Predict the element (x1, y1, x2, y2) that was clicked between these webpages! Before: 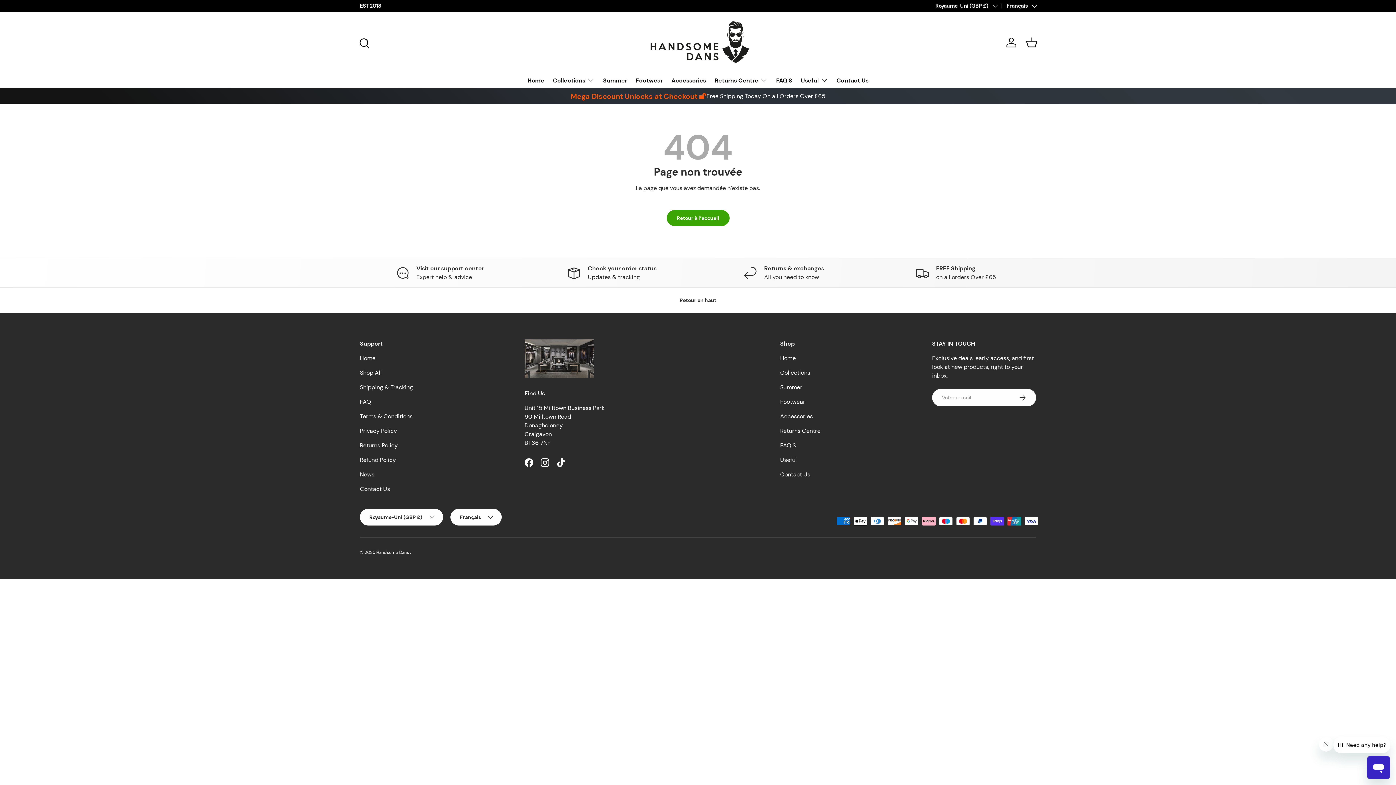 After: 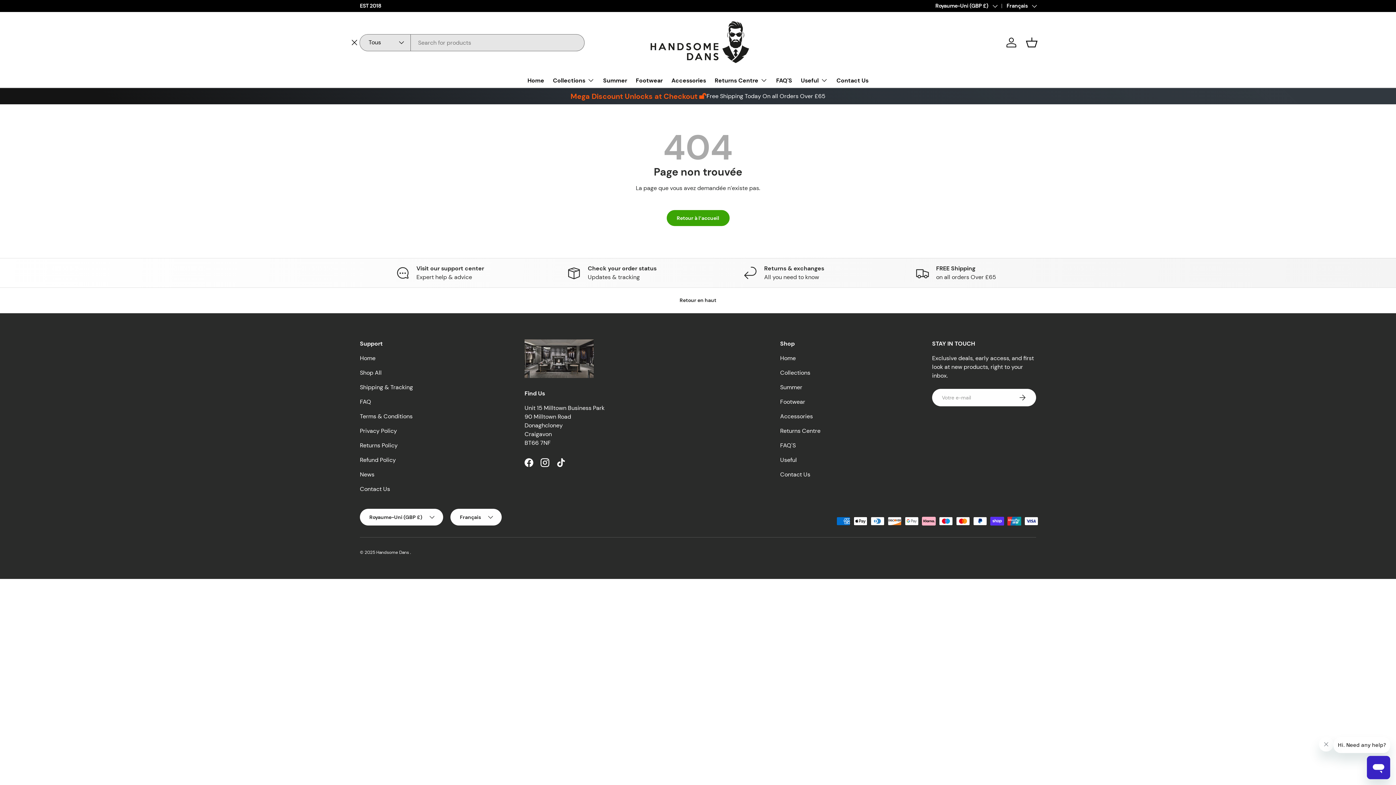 Action: bbox: (355, 34, 371, 50) label: Recherche